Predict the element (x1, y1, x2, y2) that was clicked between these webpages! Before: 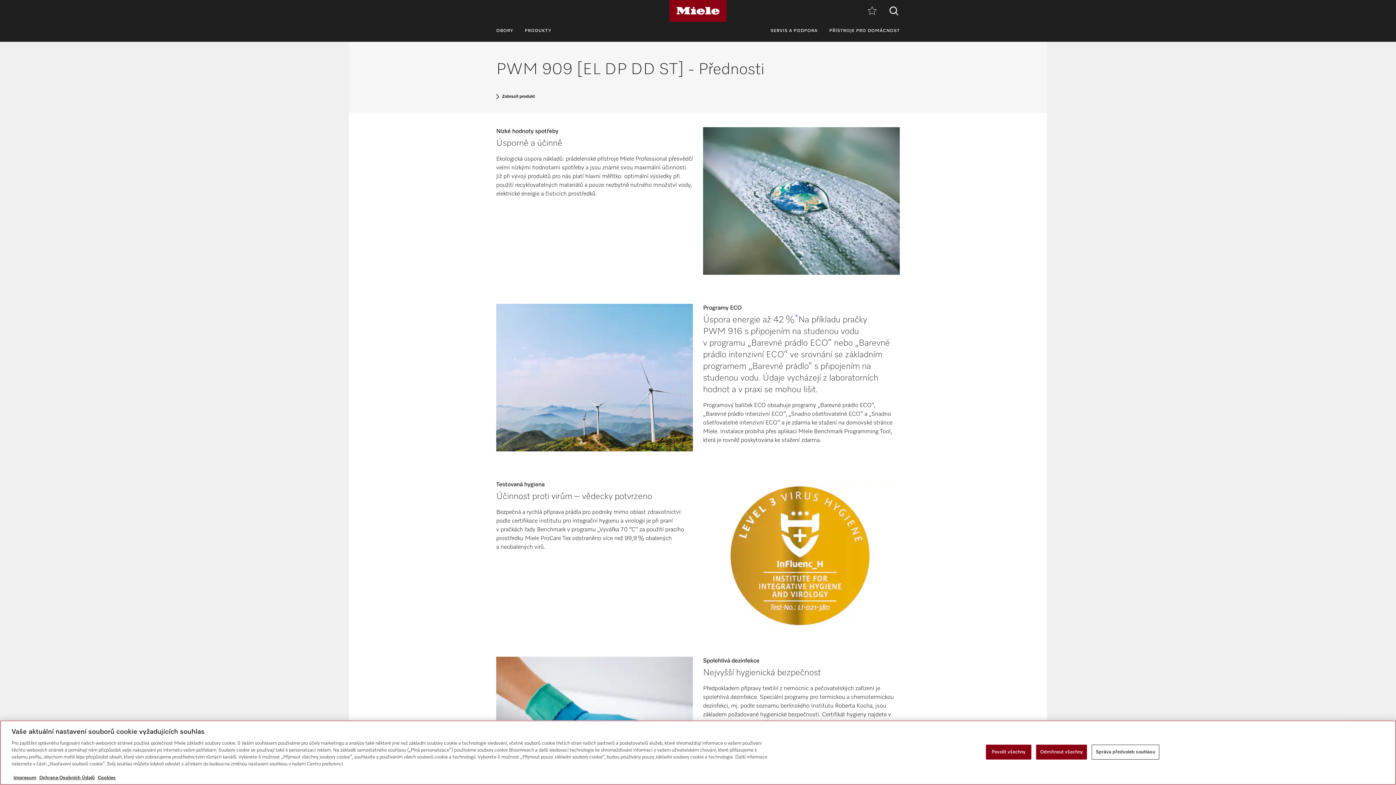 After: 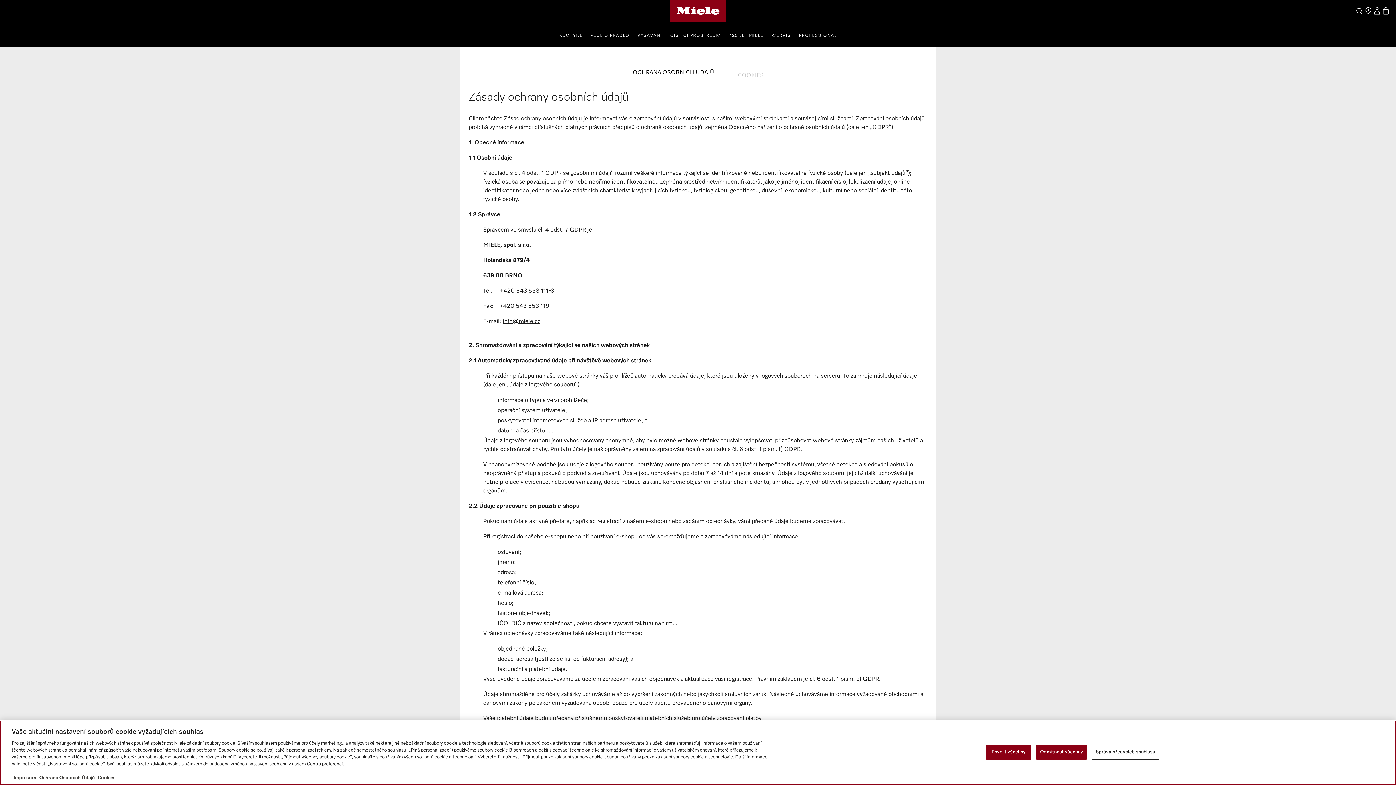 Action: label: Ochrana Osobních Údajů bbox: (39, 776, 94, 780)